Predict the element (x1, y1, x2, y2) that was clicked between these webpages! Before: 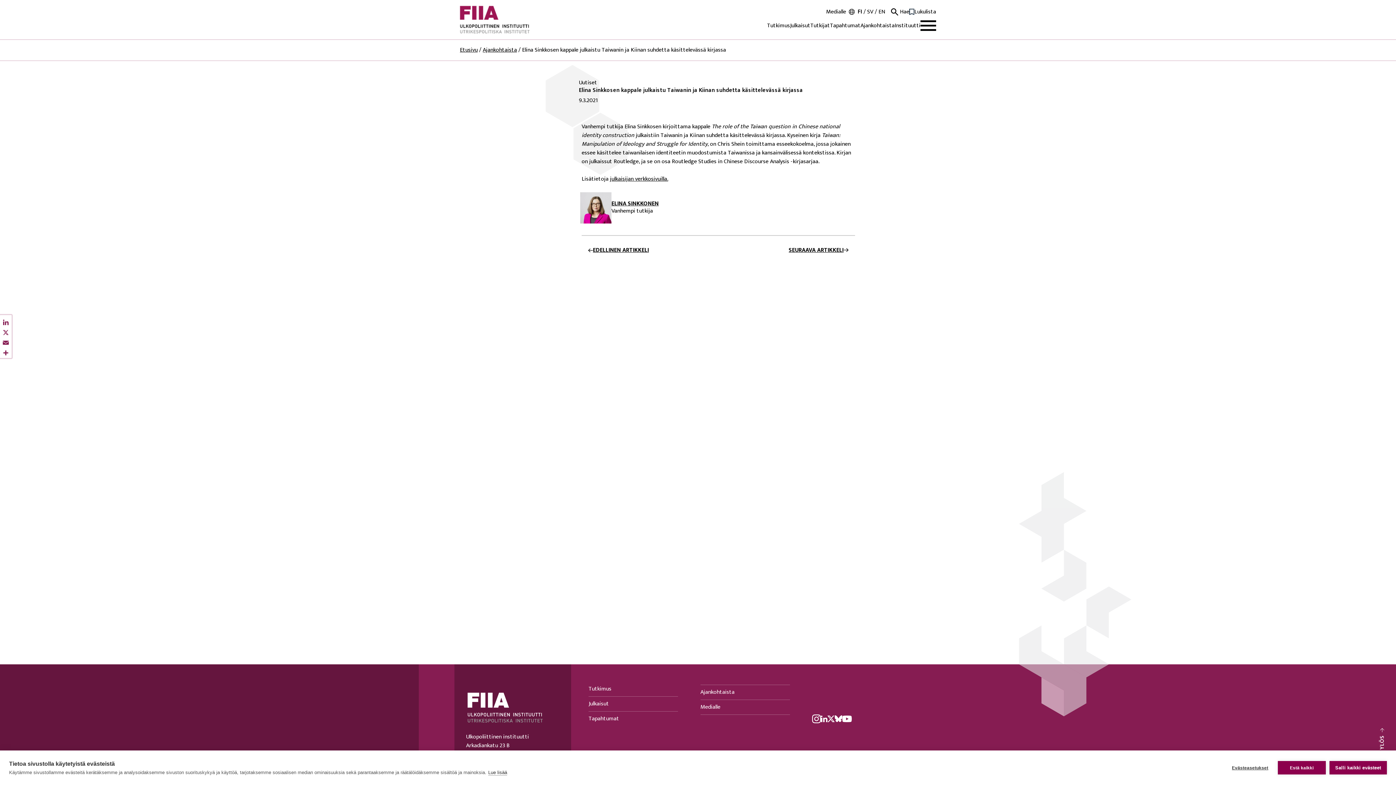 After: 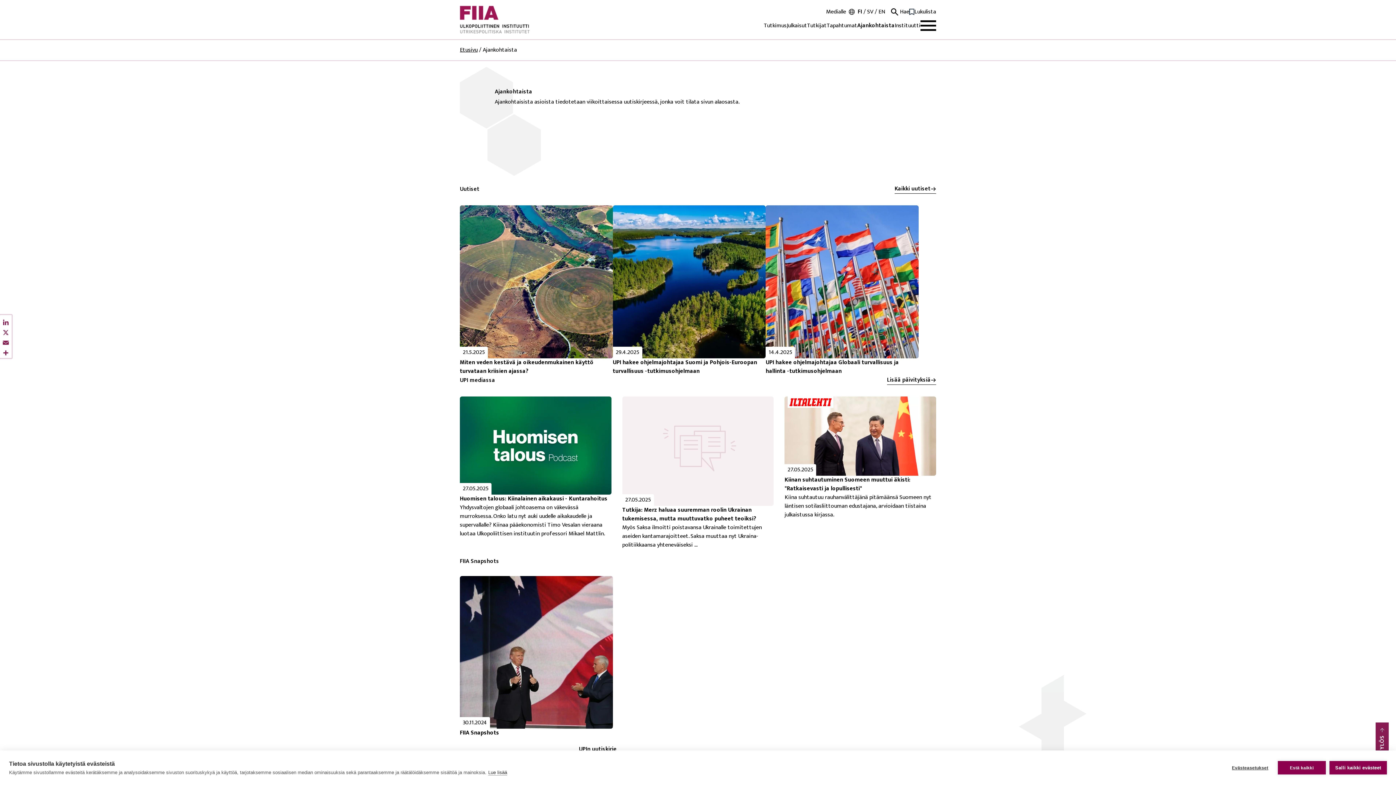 Action: label: Ajankohtaista bbox: (700, 685, 790, 700)